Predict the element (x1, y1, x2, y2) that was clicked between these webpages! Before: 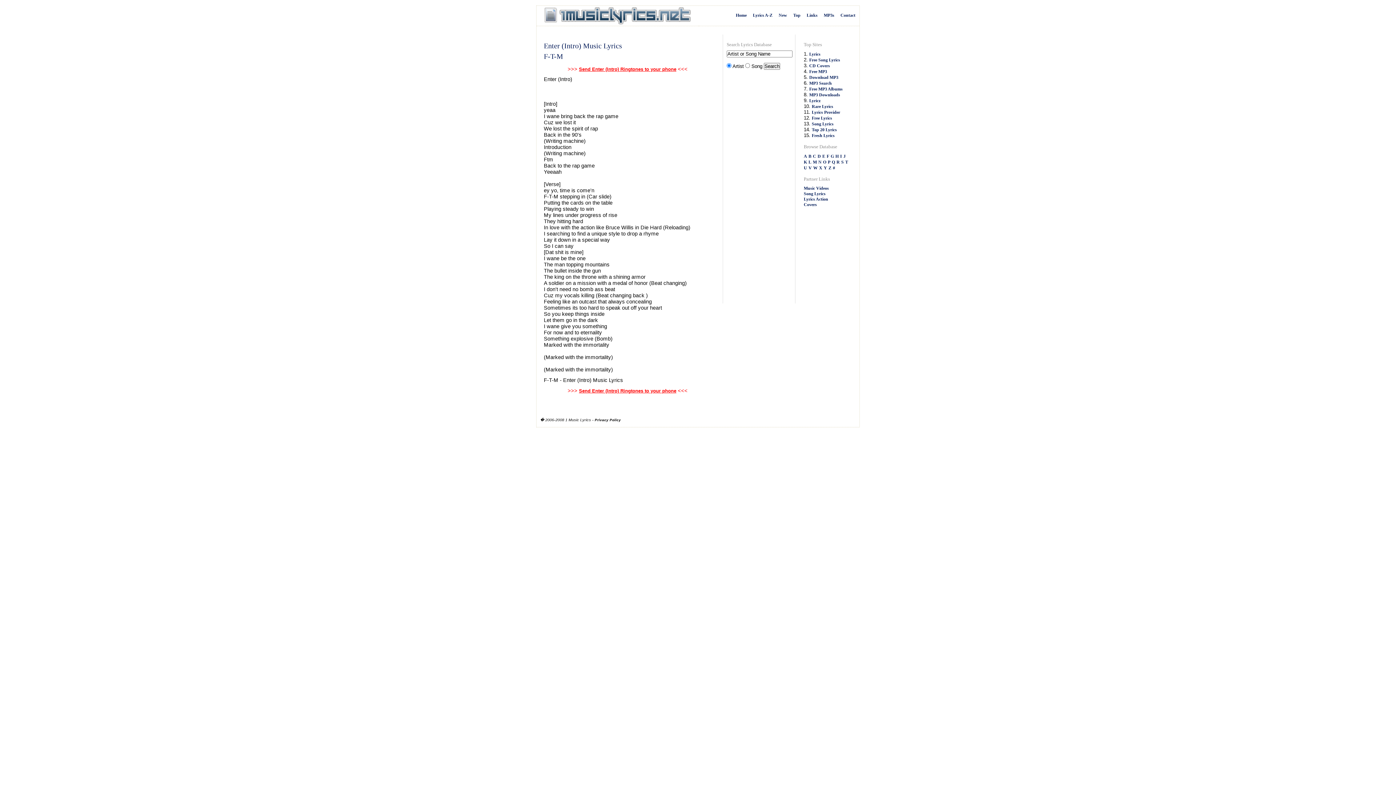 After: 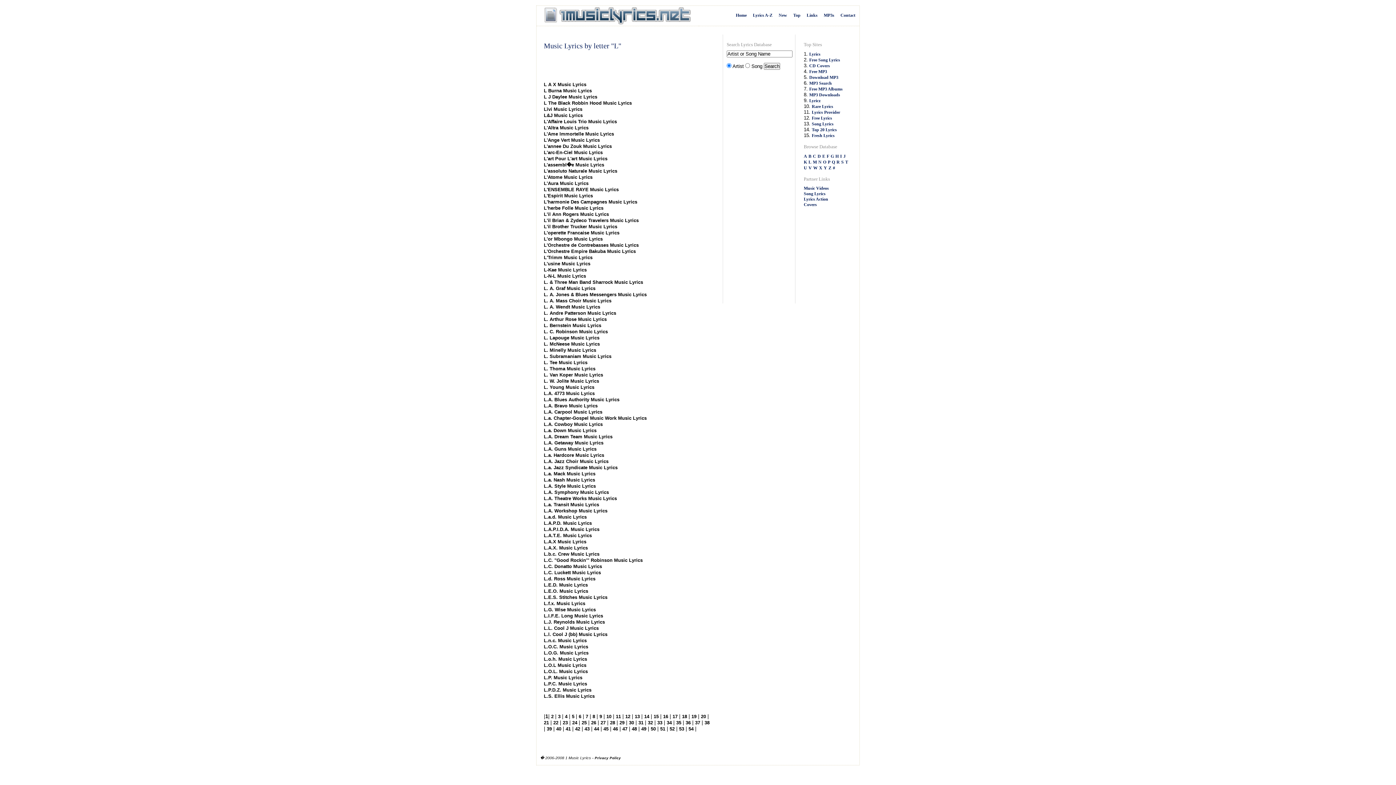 Action: bbox: (808, 159, 811, 164) label: L